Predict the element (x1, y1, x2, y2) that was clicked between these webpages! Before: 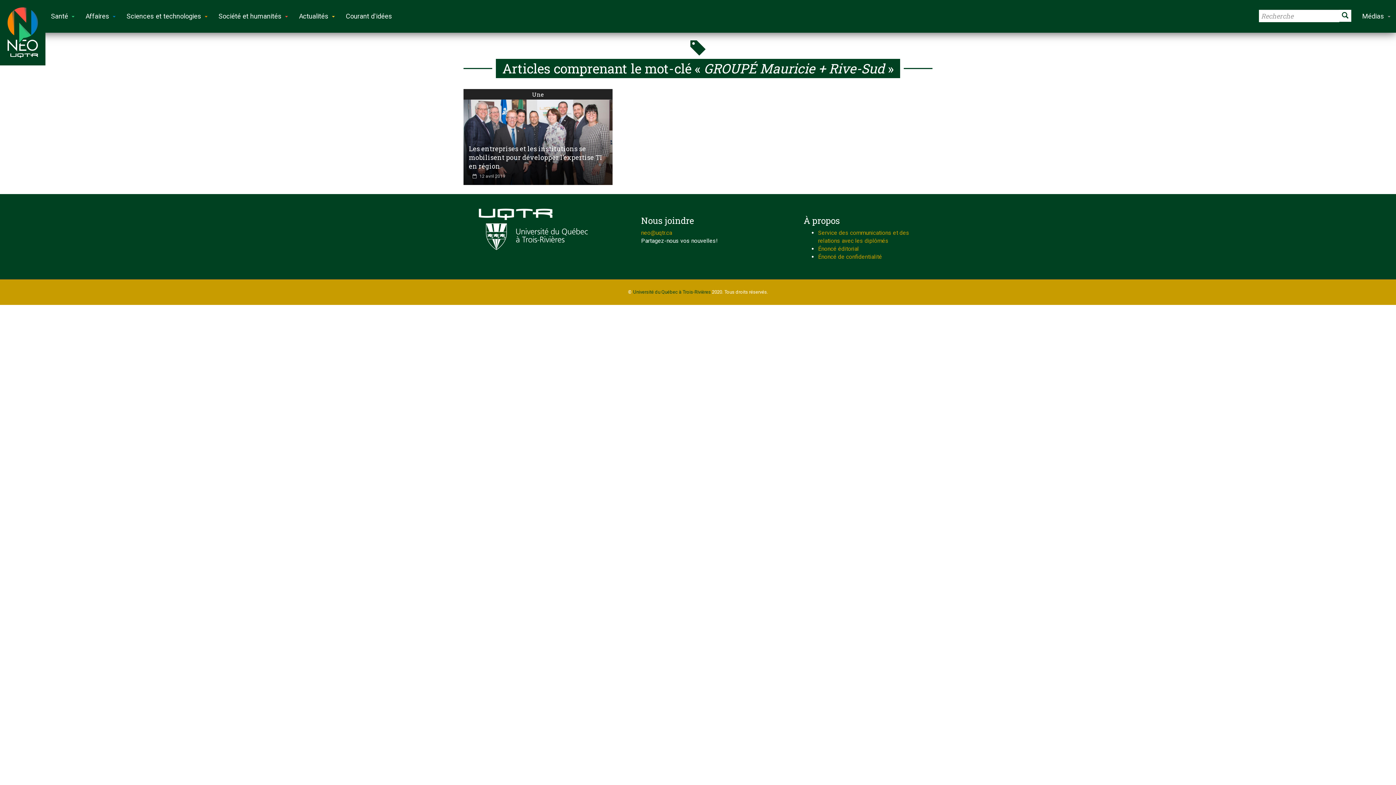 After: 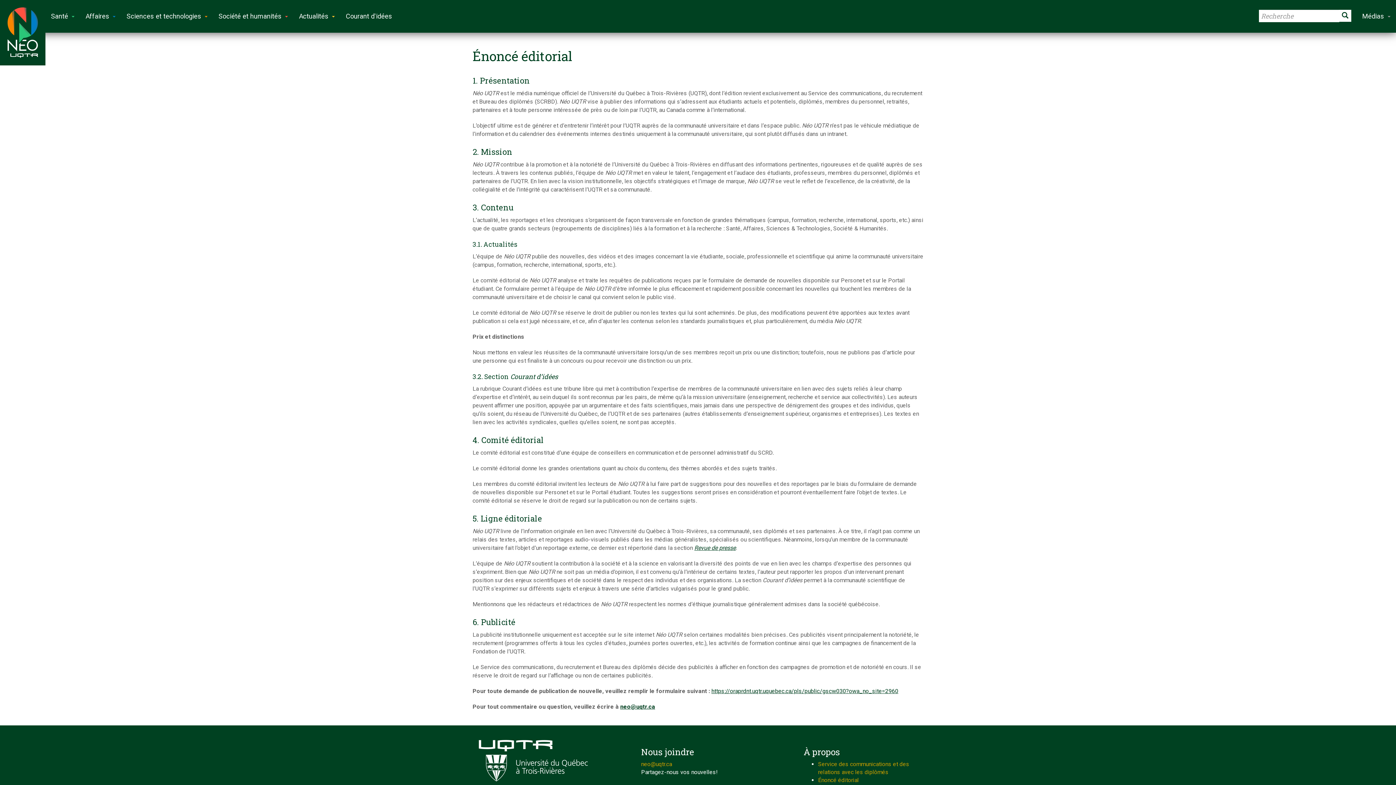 Action: label: Énoncé éditorial bbox: (818, 245, 859, 252)